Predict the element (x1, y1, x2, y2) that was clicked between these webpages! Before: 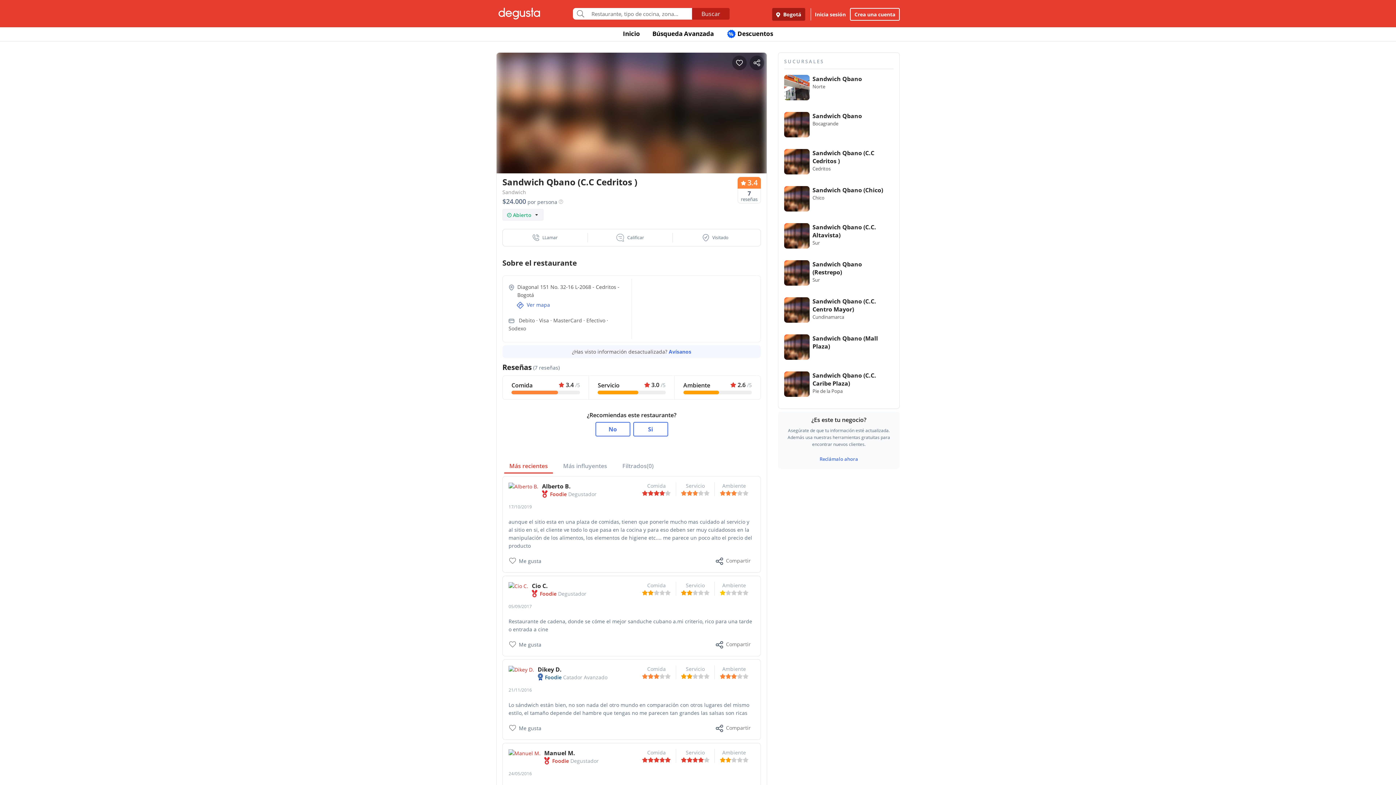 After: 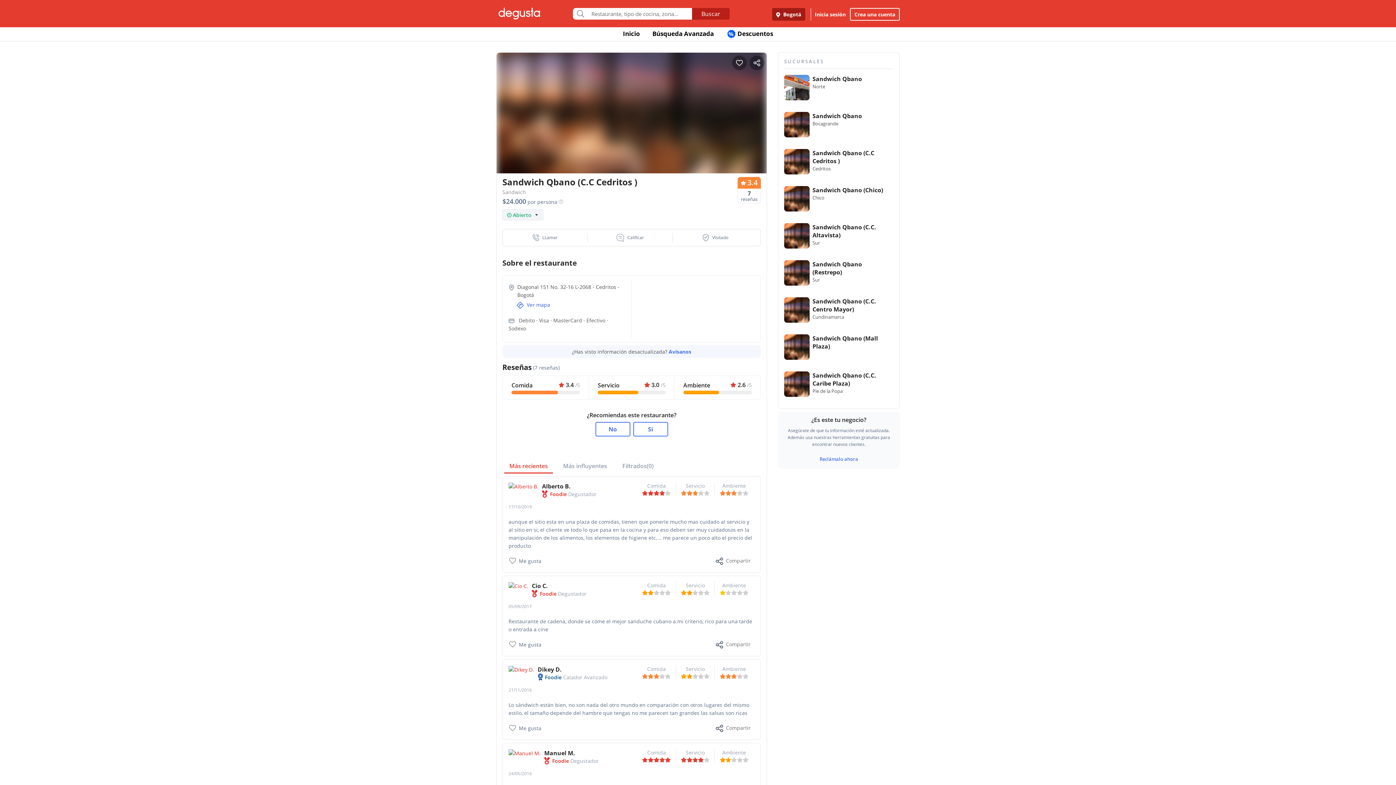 Action: label: Sandwich Qbano (C.C Cedritos )
Cedritos bbox: (784, 149, 893, 174)